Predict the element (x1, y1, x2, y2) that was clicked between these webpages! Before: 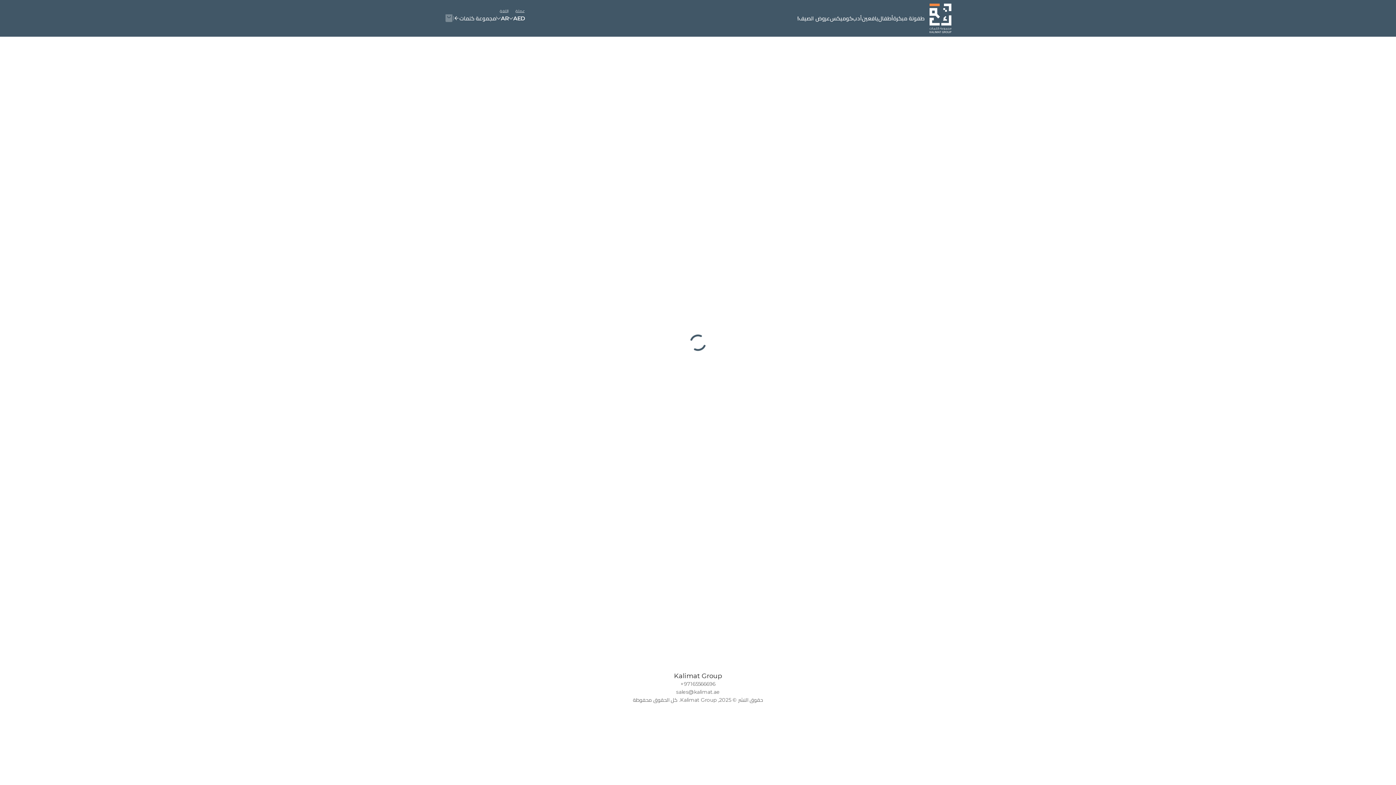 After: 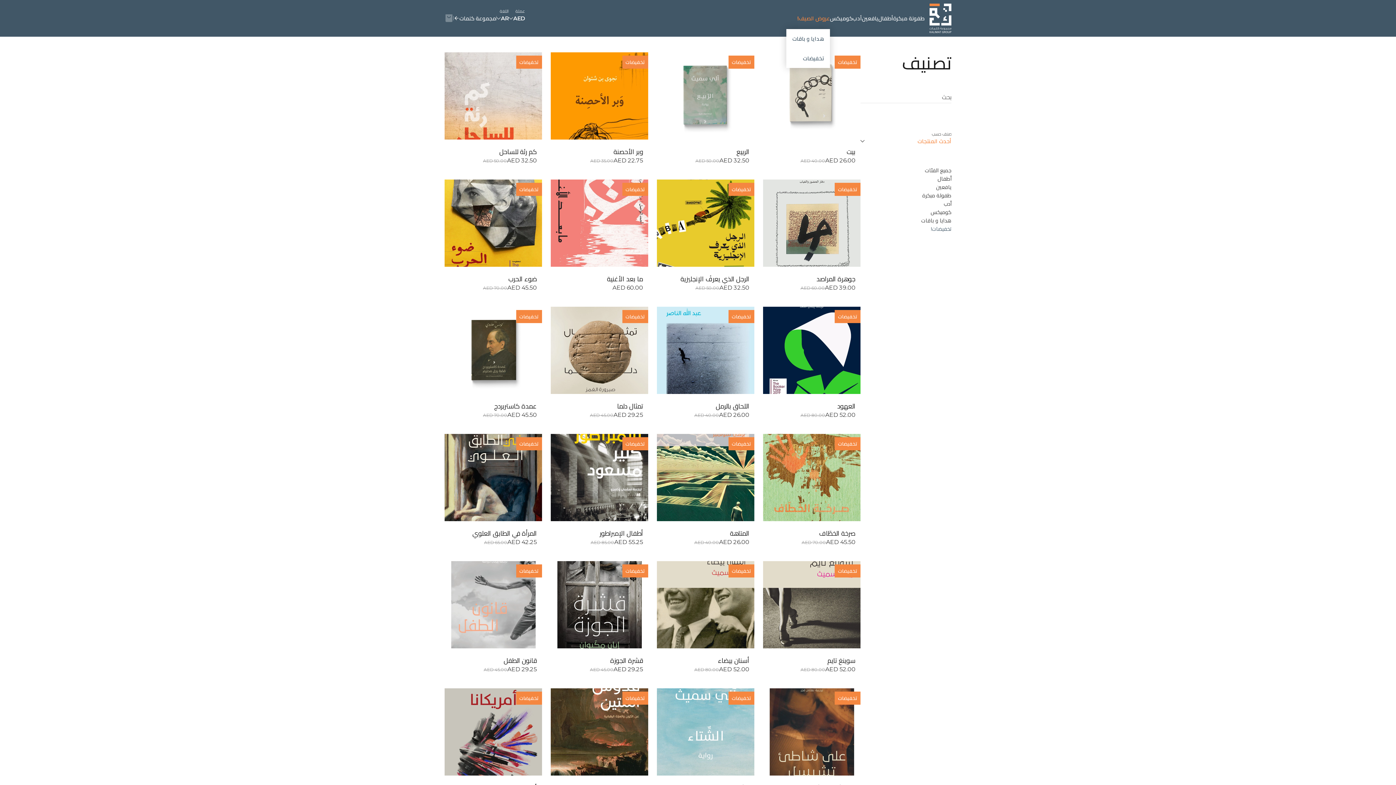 Action: label: عروض الصيف! bbox: (824, 9, 858, 17)